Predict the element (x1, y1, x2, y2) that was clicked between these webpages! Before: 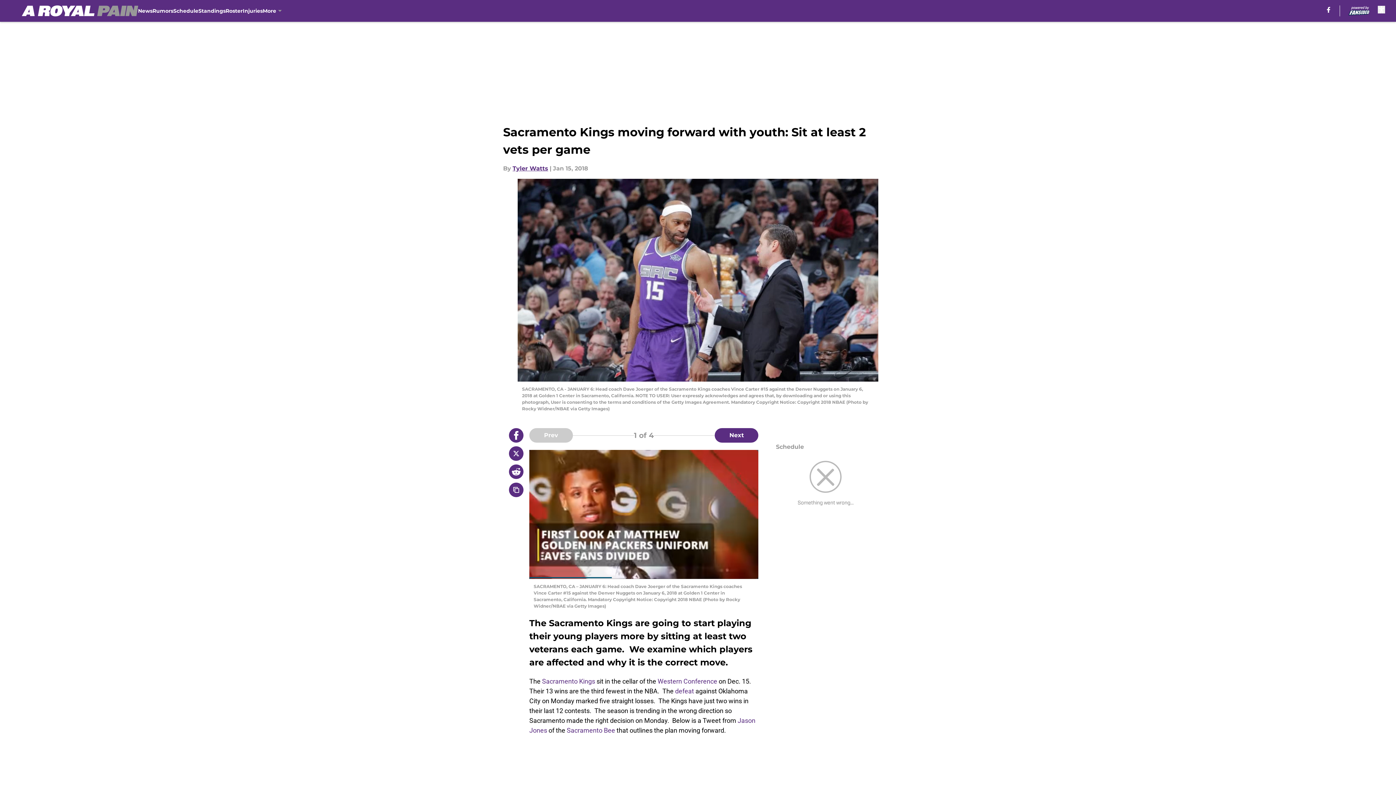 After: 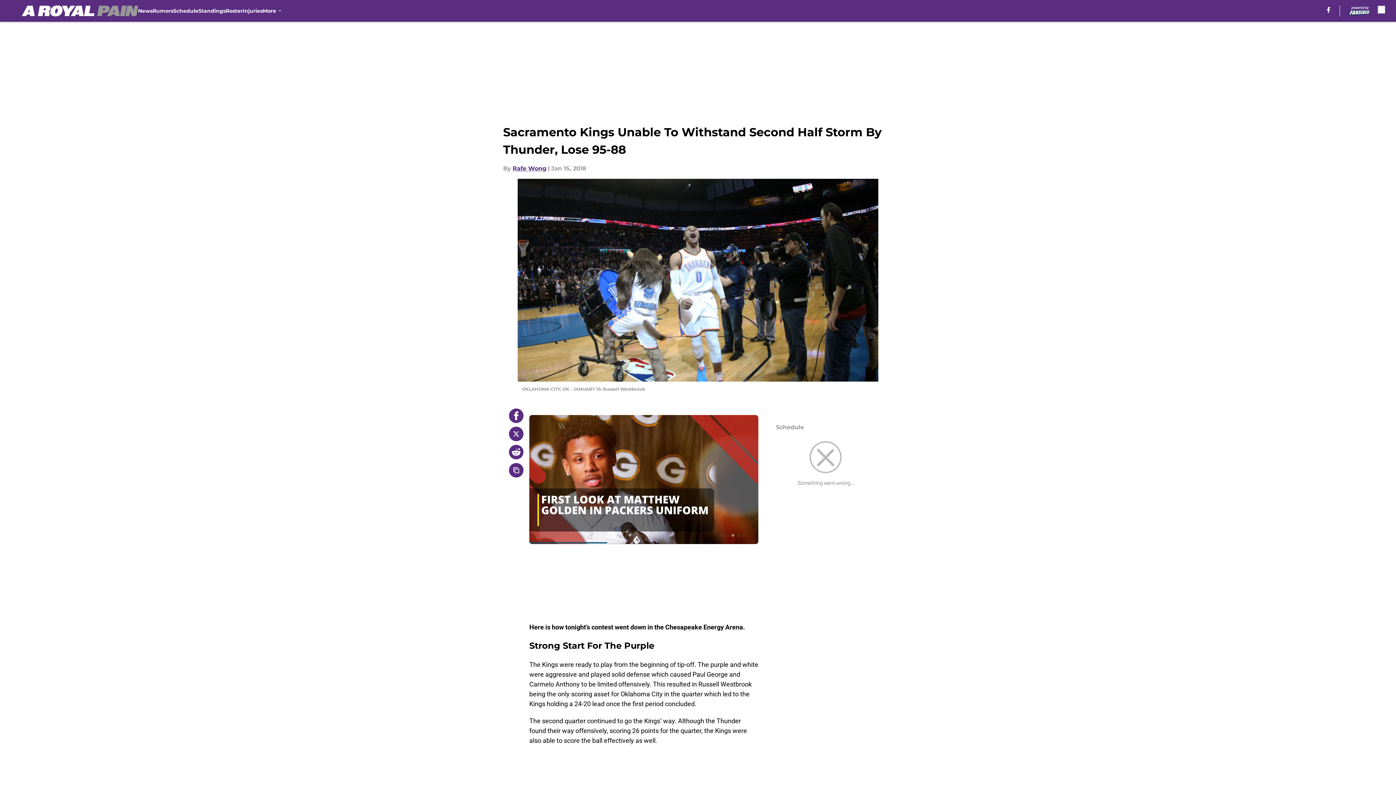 Action: label: defeat bbox: (675, 687, 694, 695)